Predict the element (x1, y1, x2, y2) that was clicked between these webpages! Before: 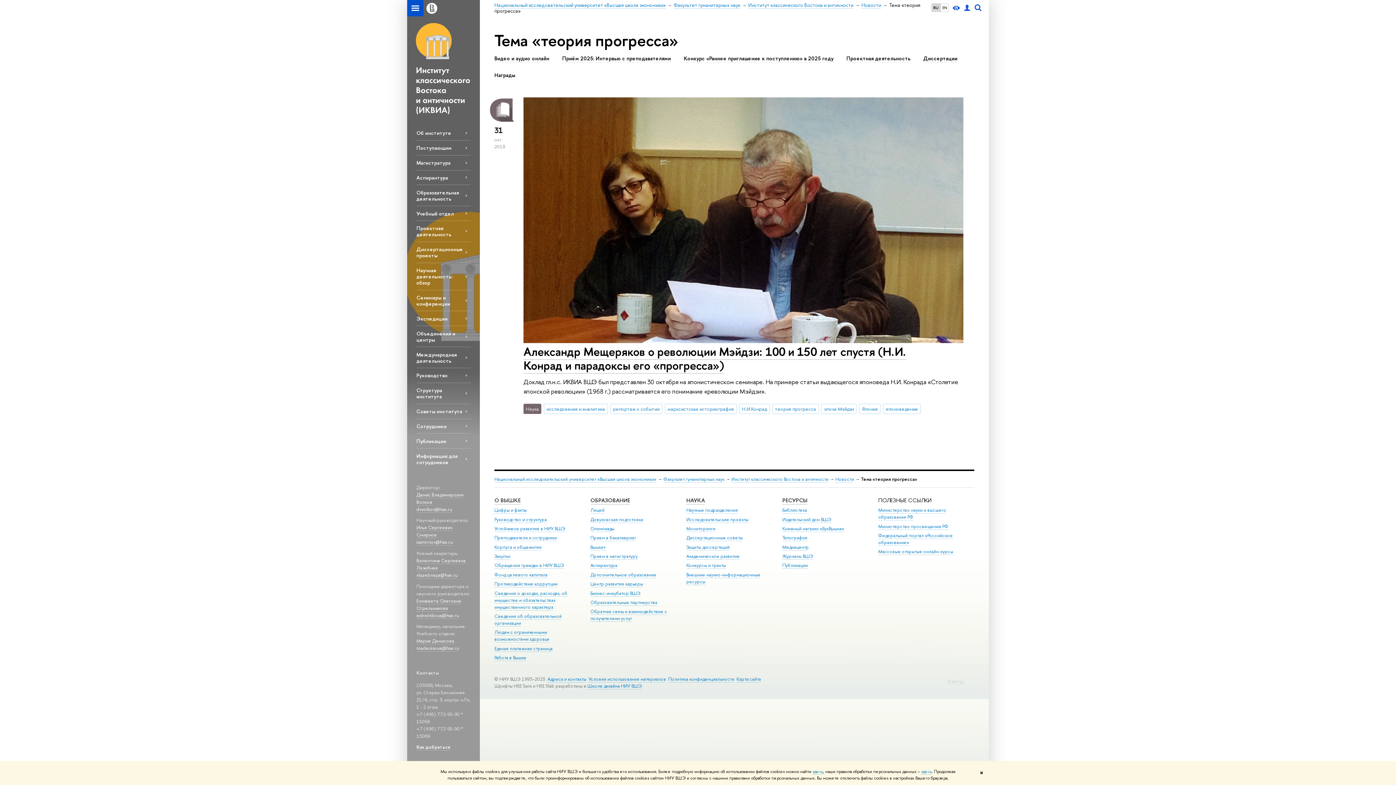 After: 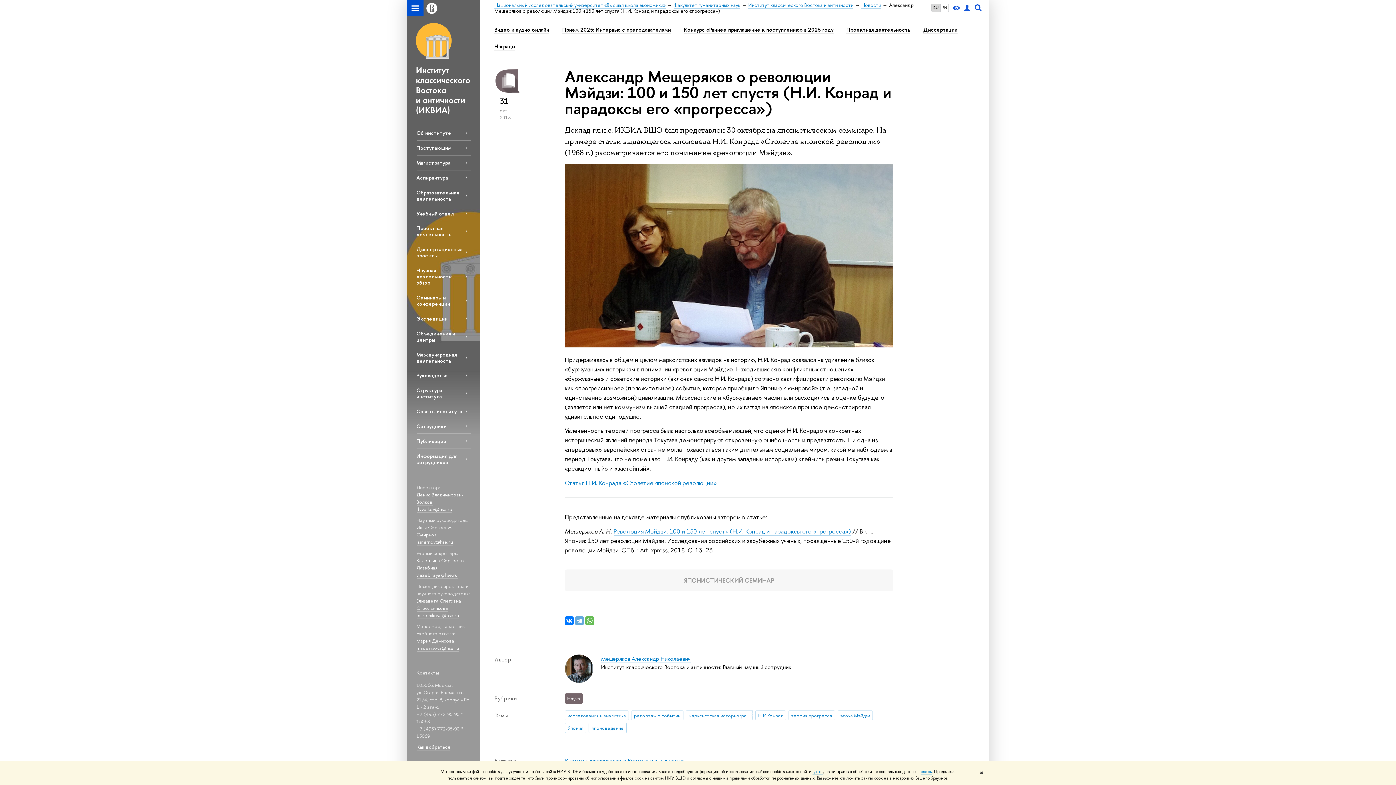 Action: label: Александр Мещеряков о революции Мэйдзи: 100 и 150 лет спустя (Н.И. Конрад и парадоксы его «прогресса») bbox: (523, 343, 906, 373)